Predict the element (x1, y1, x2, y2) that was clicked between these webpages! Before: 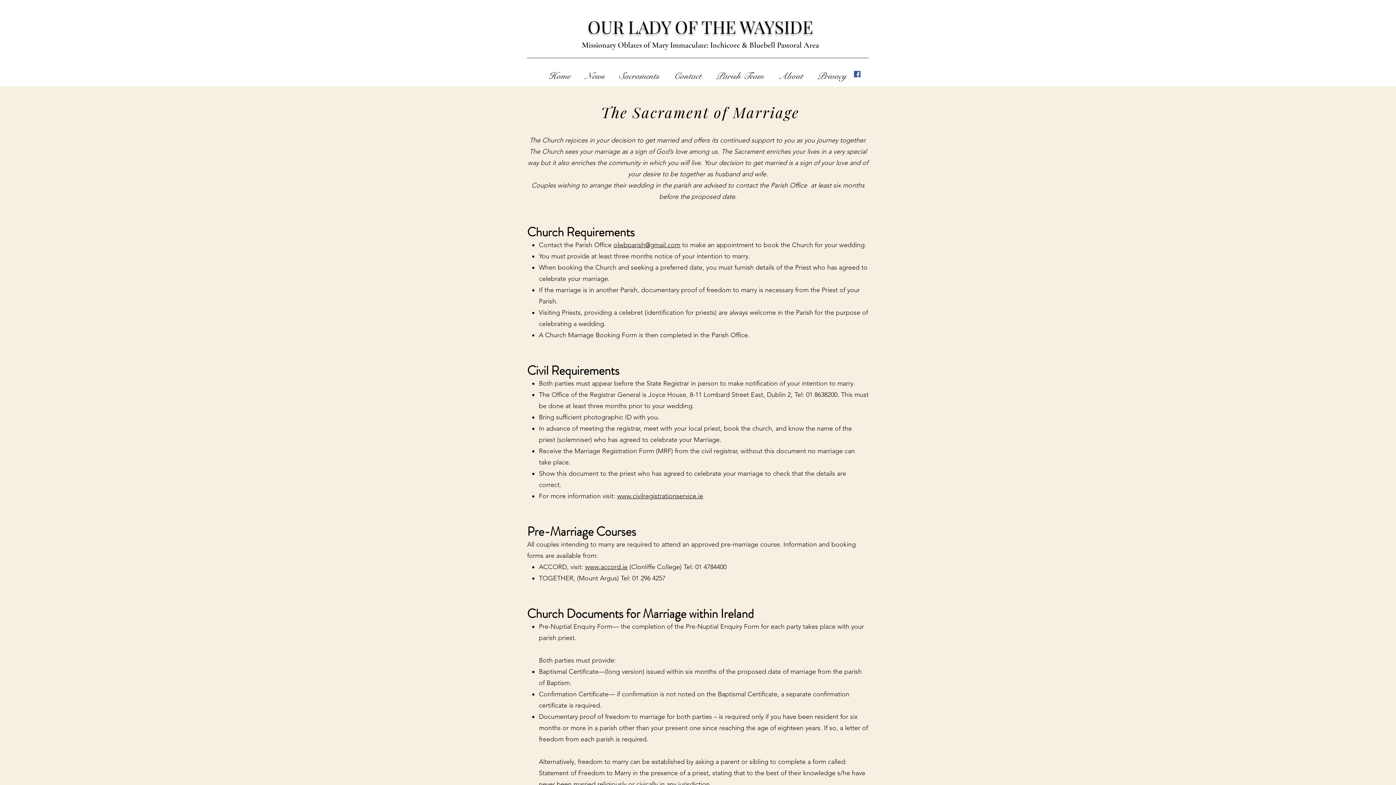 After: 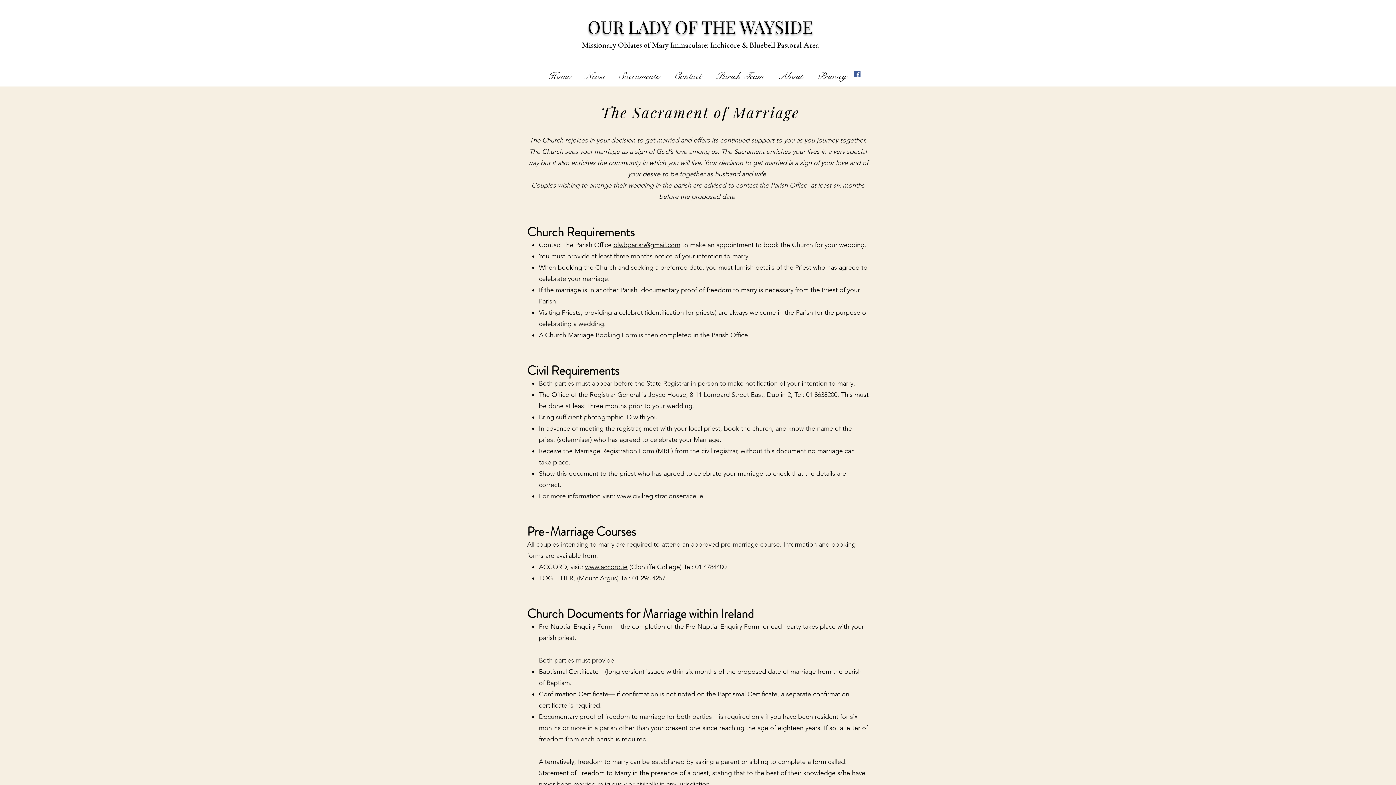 Action: bbox: (585, 563, 627, 571) label: www.accord.ie